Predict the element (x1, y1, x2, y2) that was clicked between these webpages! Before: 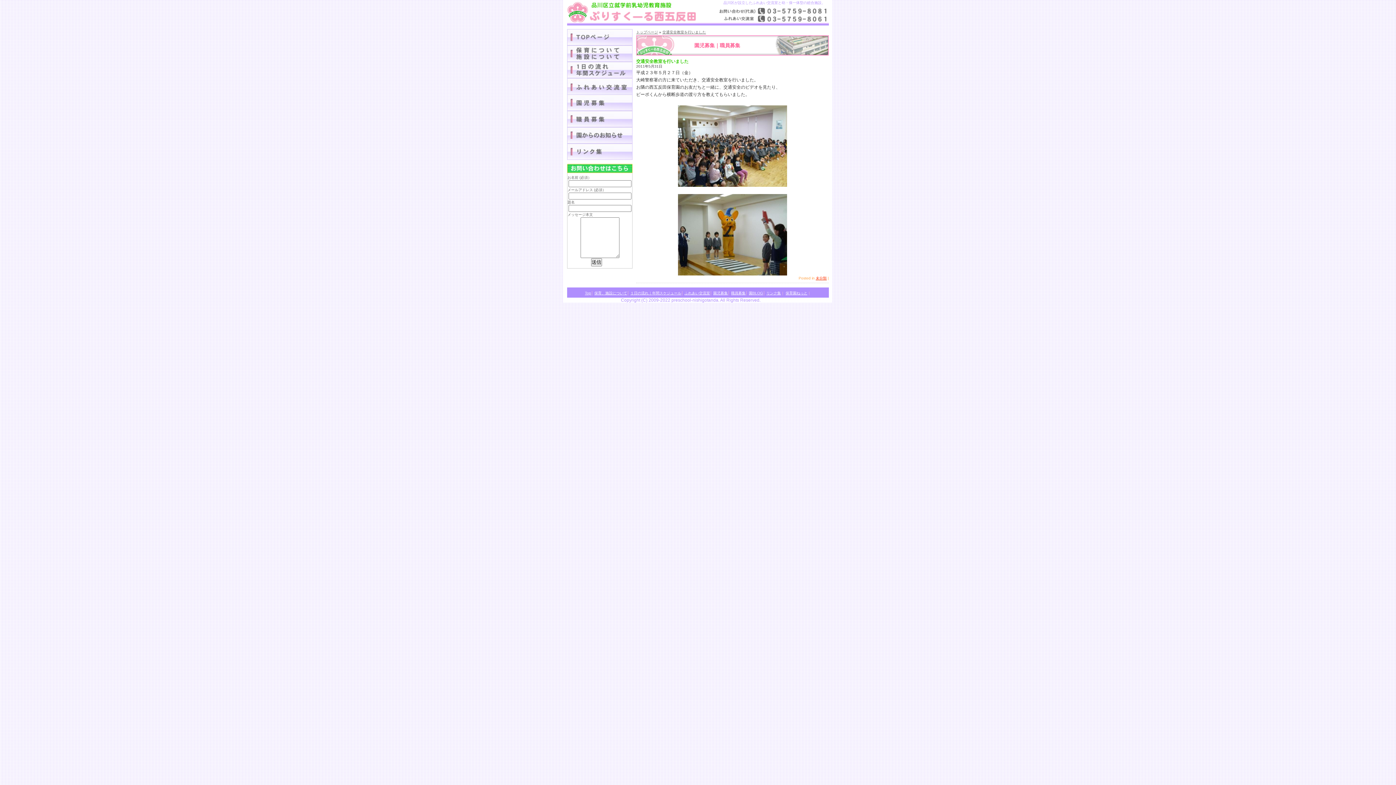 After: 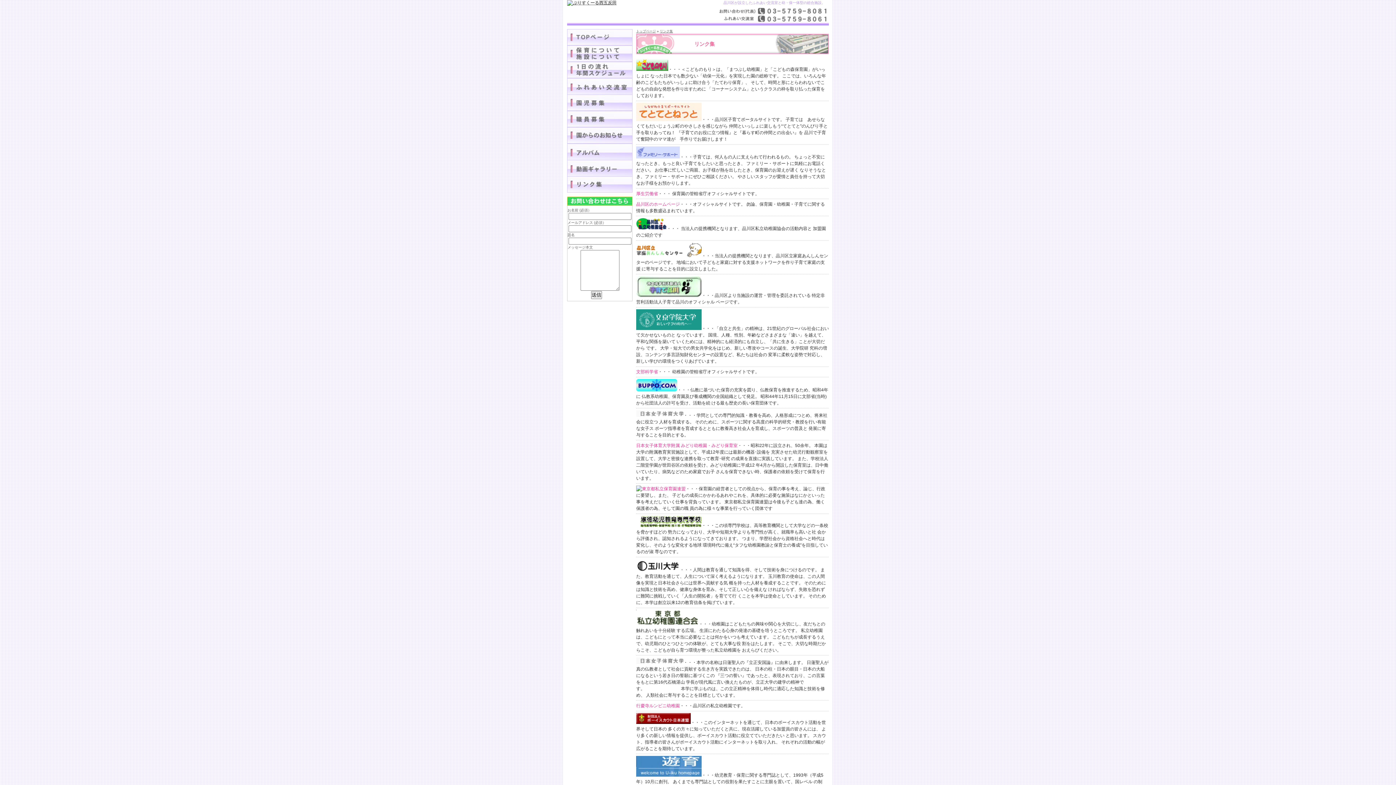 Action: bbox: (567, 143, 632, 160) label: リンク集